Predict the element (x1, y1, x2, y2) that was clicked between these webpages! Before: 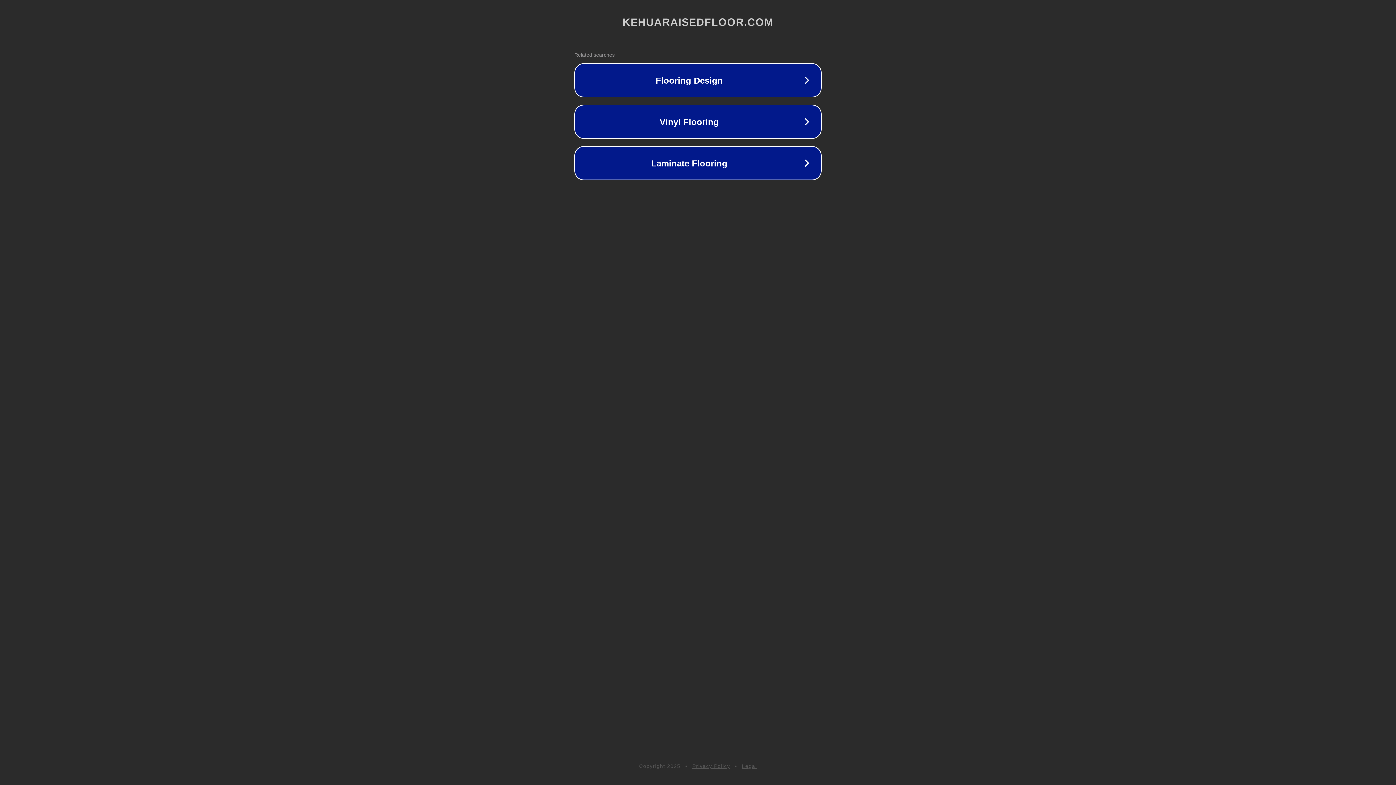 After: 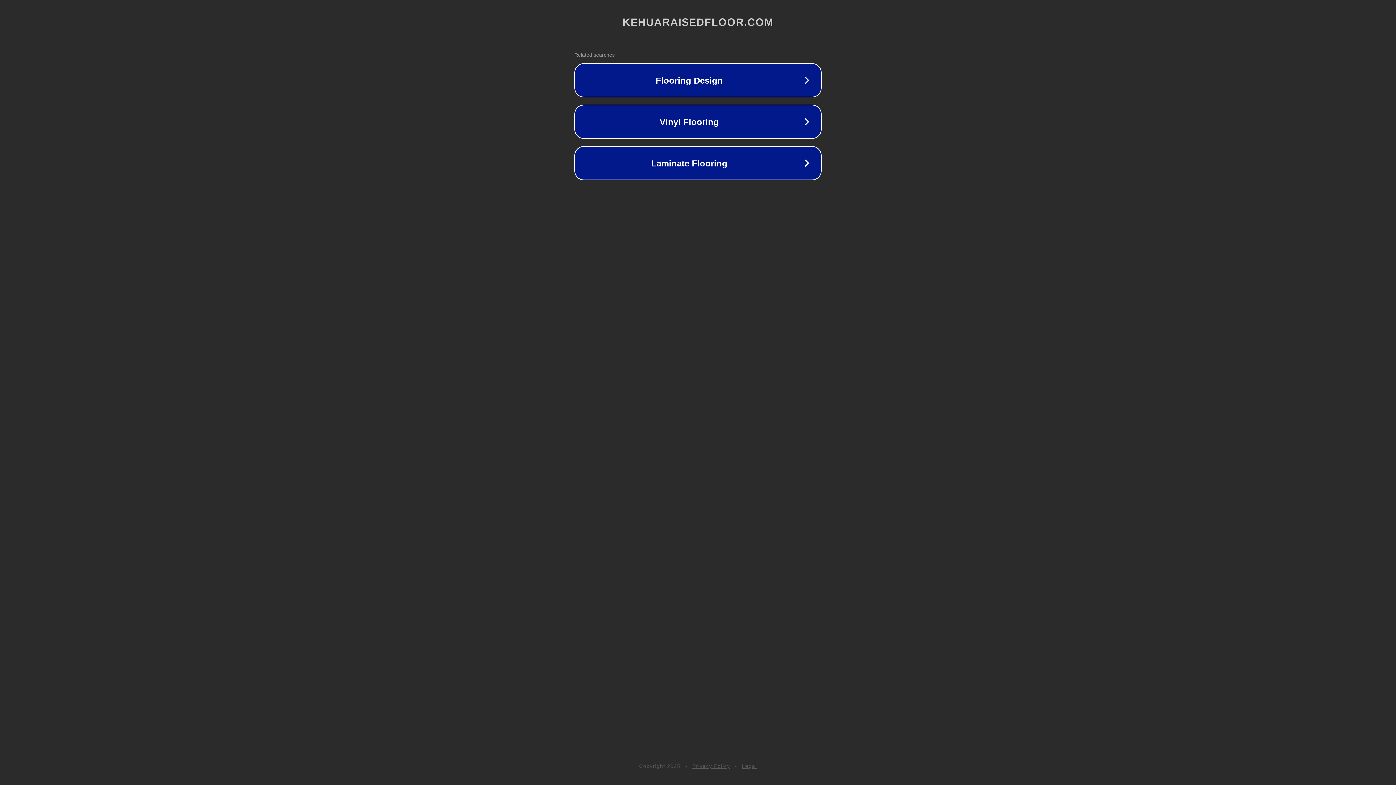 Action: bbox: (742, 763, 757, 769) label: Legal